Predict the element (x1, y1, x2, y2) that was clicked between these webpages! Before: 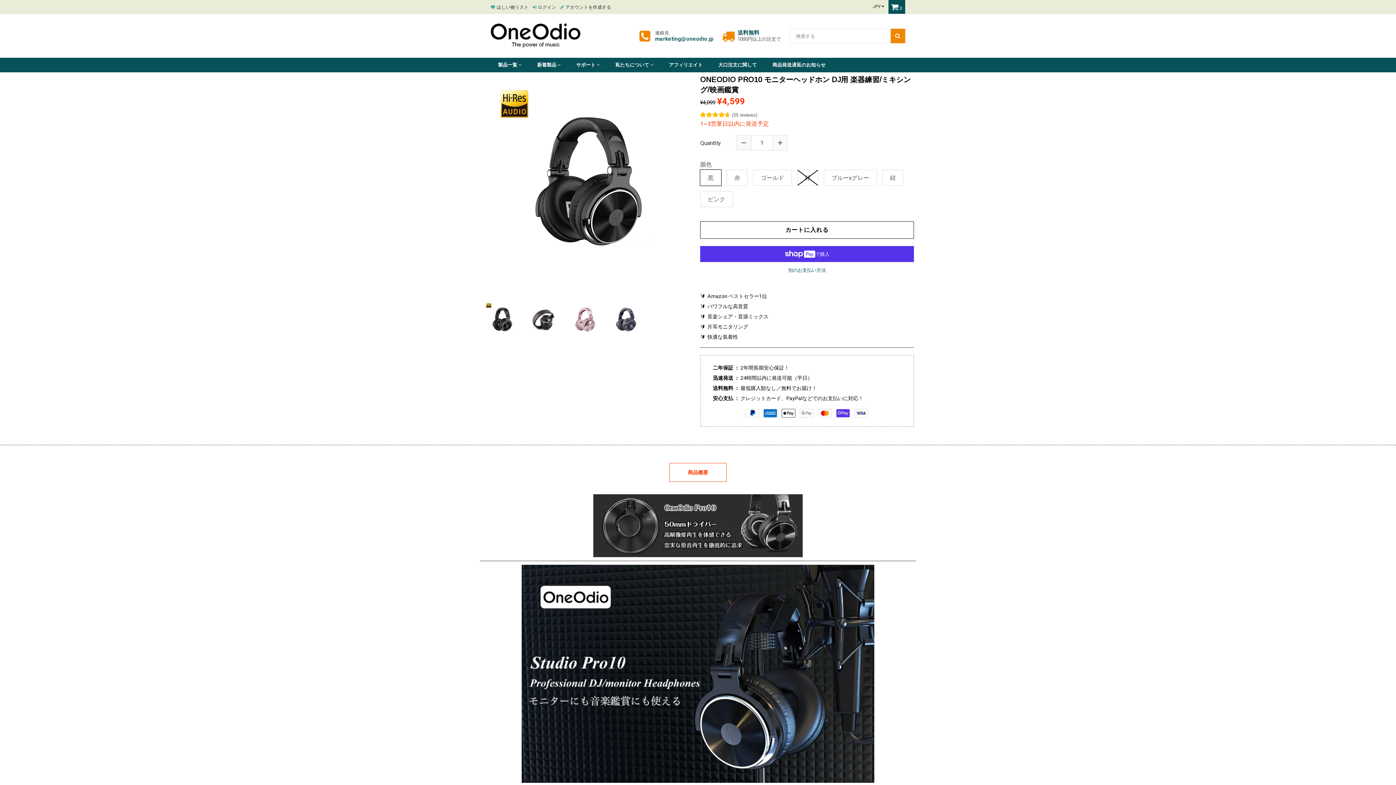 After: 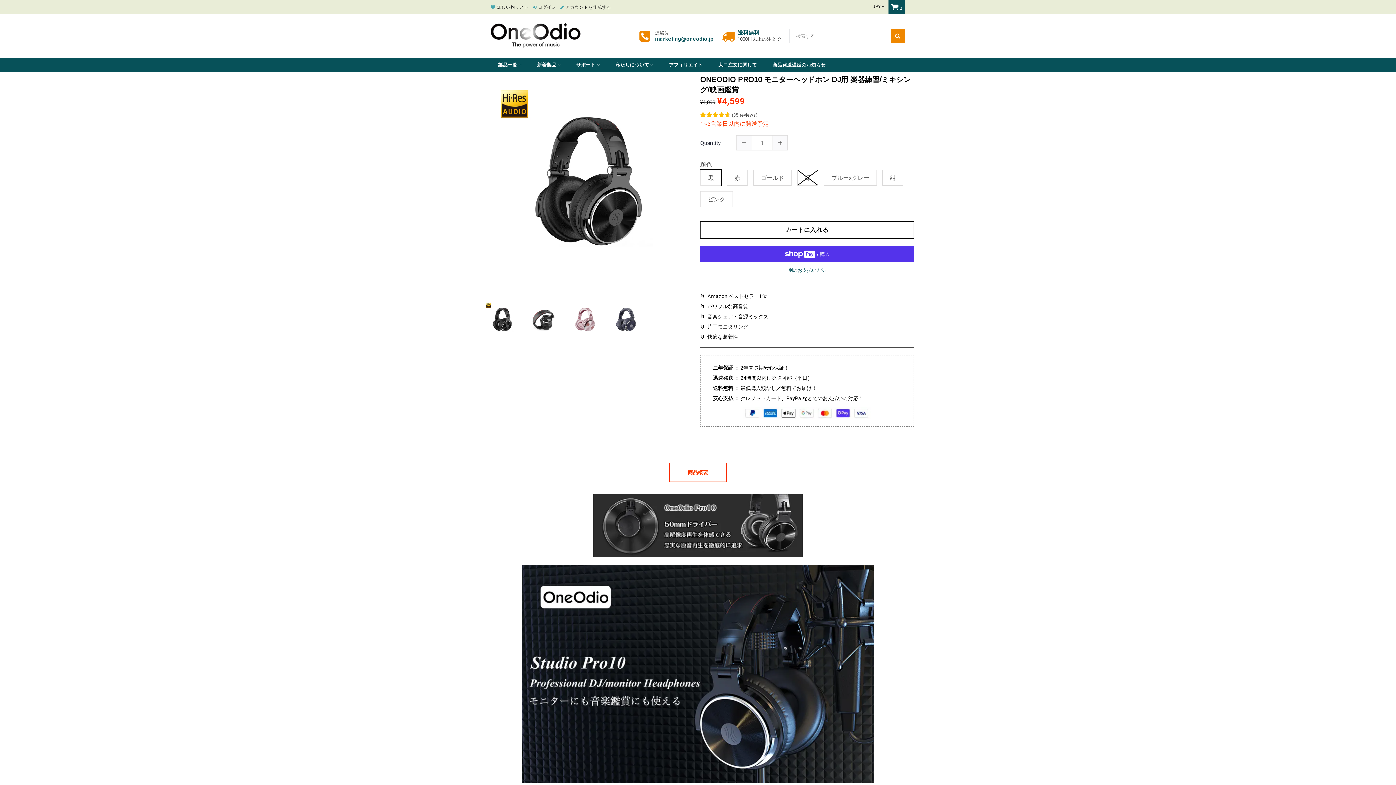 Action: bbox: (890, 28, 905, 43) label: 提出する